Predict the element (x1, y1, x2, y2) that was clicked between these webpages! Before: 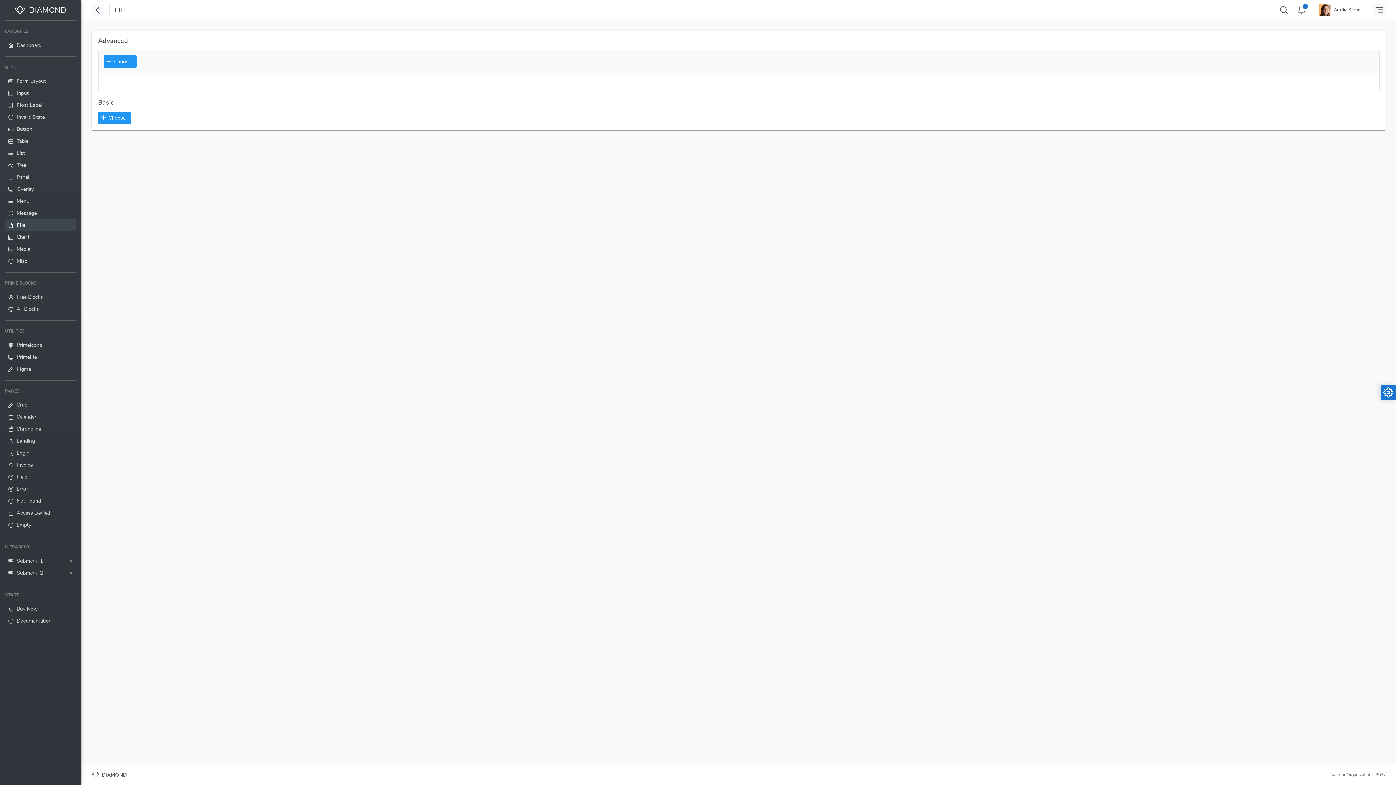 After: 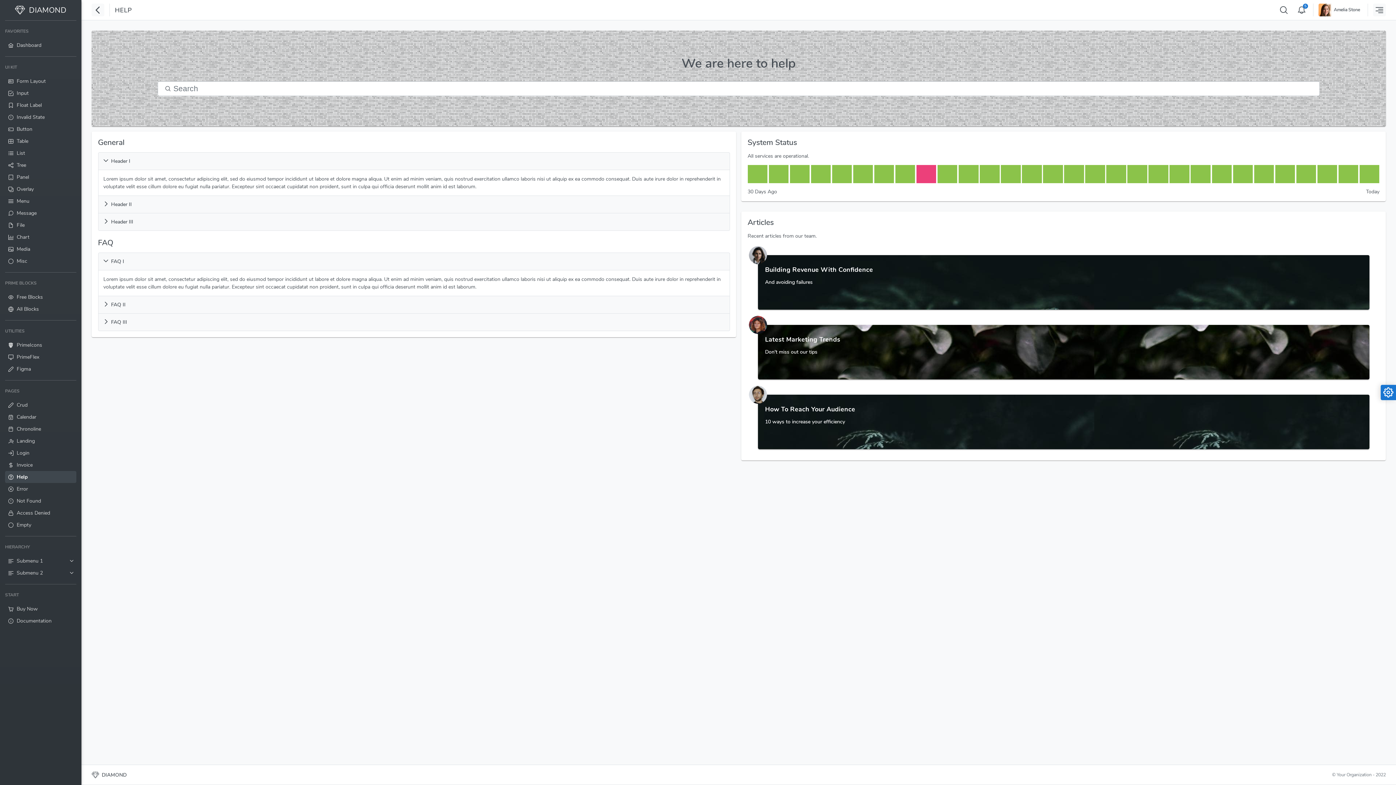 Action: bbox: (5, 471, 76, 483) label: Help